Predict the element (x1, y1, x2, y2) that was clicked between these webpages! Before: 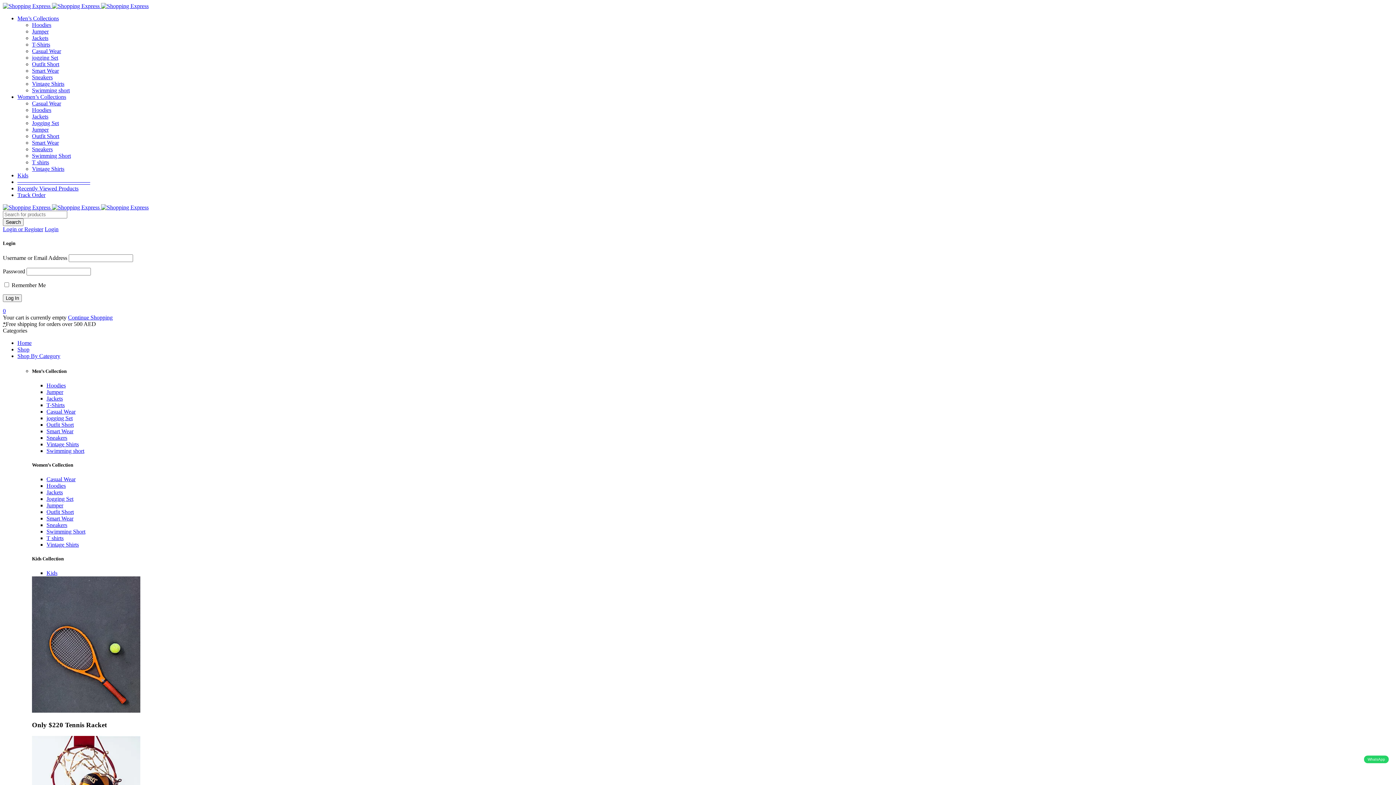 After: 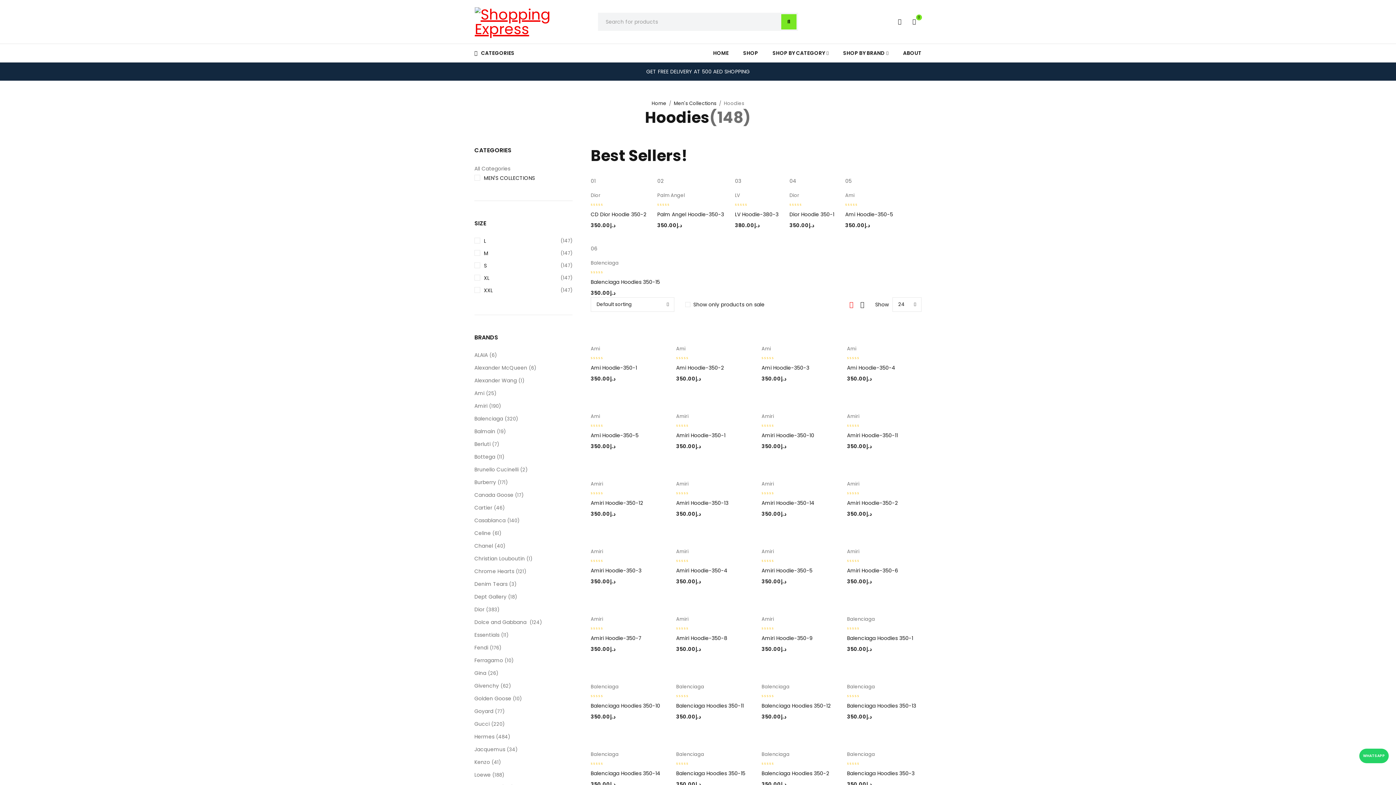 Action: label: Hoodies bbox: (32, 21, 51, 28)